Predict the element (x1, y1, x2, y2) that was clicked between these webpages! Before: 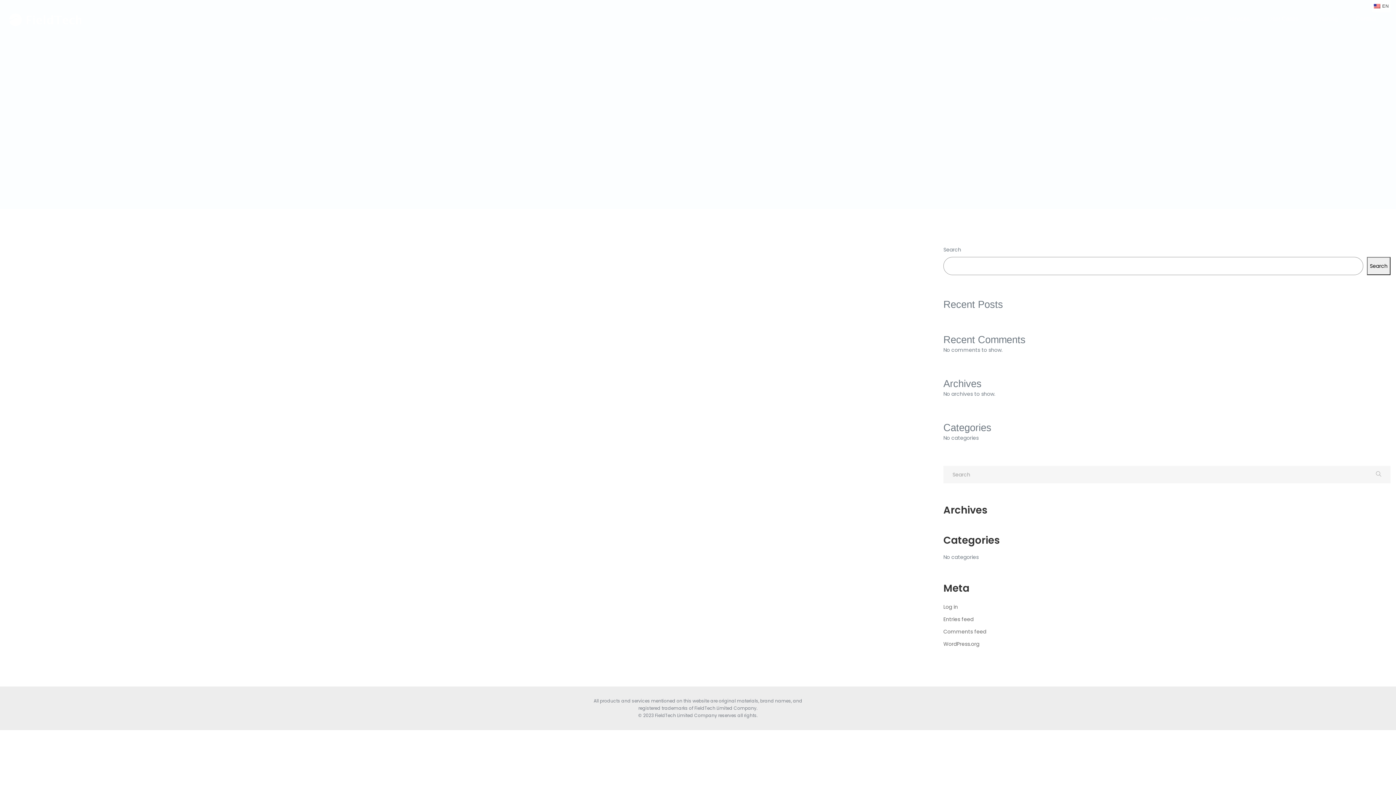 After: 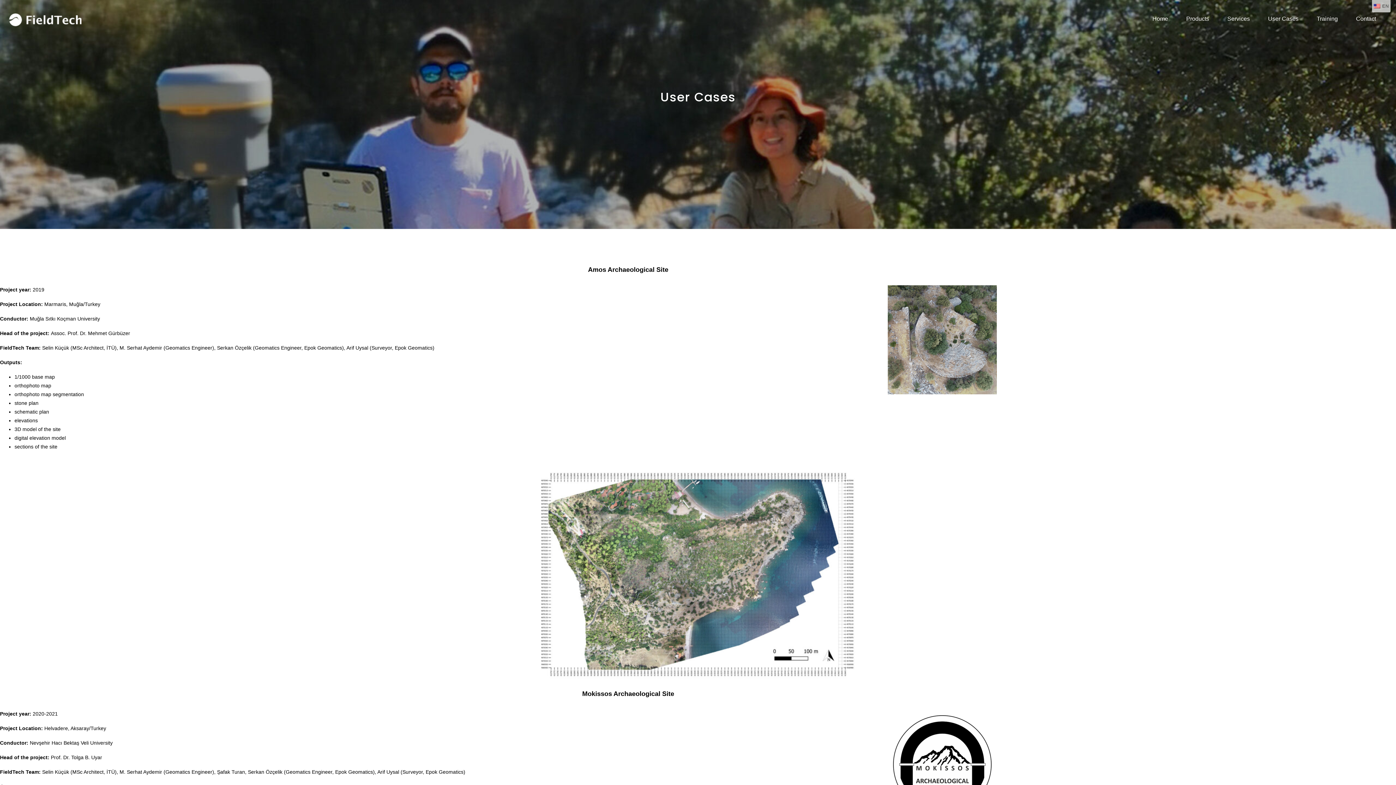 Action: bbox: (1268, 16, 1298, 21) label: User Cases